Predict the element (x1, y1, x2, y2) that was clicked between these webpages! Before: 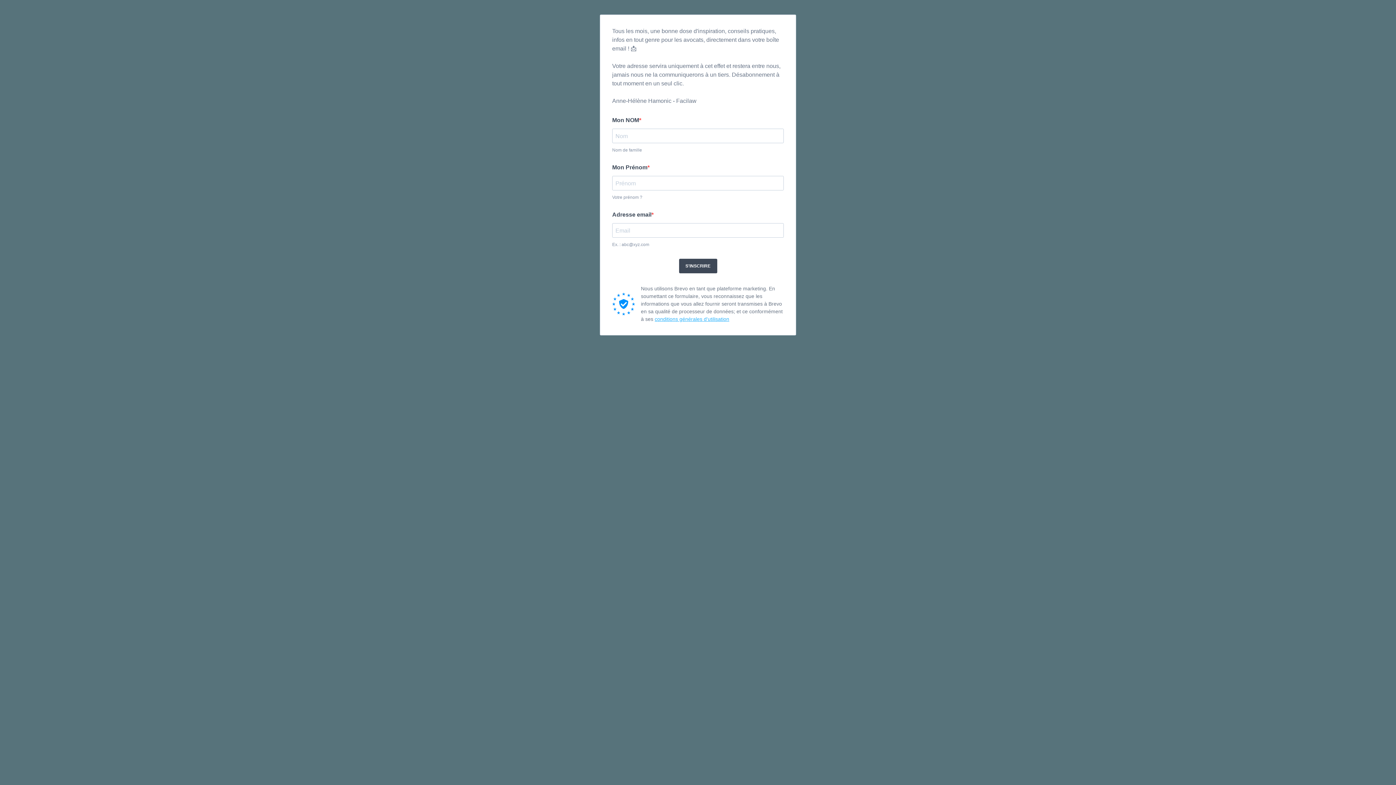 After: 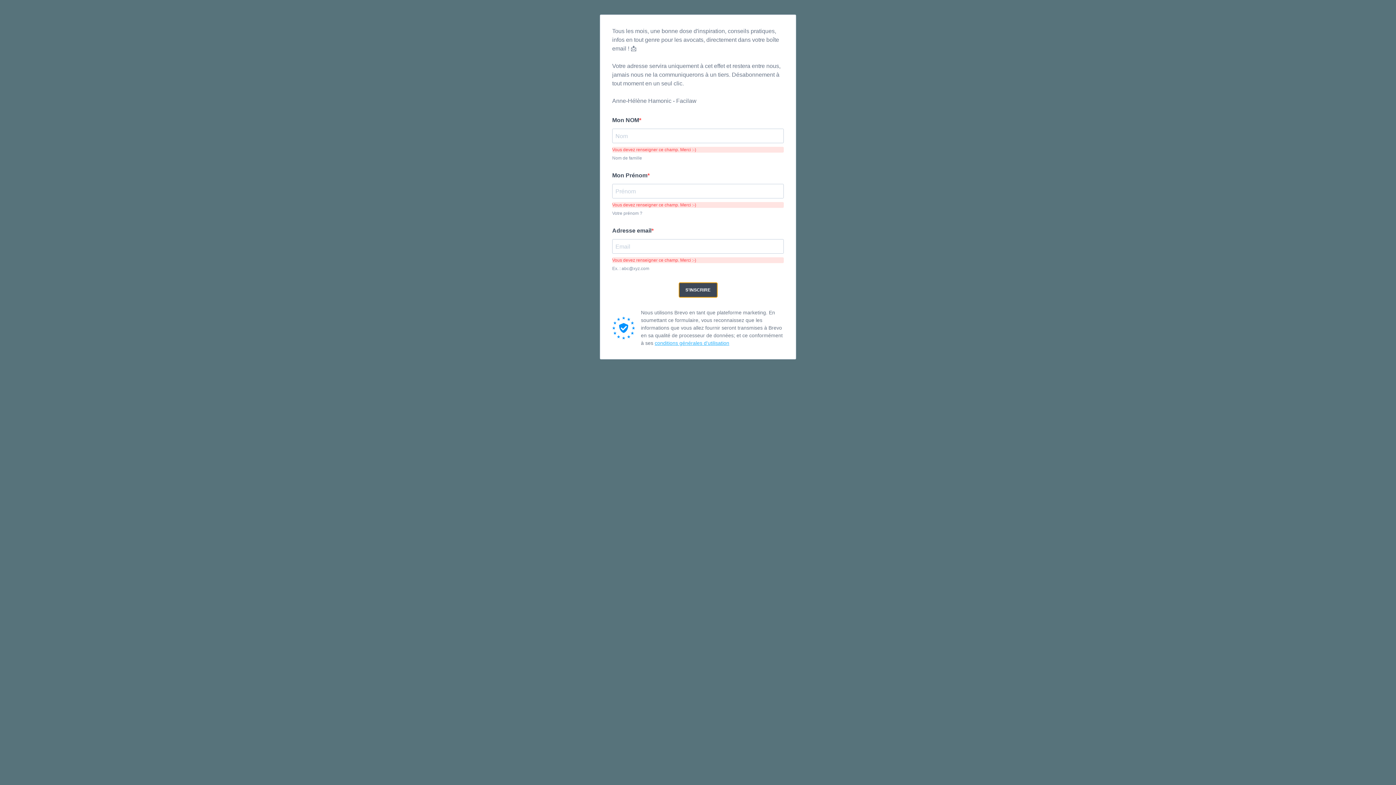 Action: label: S'INSCRIRE bbox: (679, 258, 717, 273)